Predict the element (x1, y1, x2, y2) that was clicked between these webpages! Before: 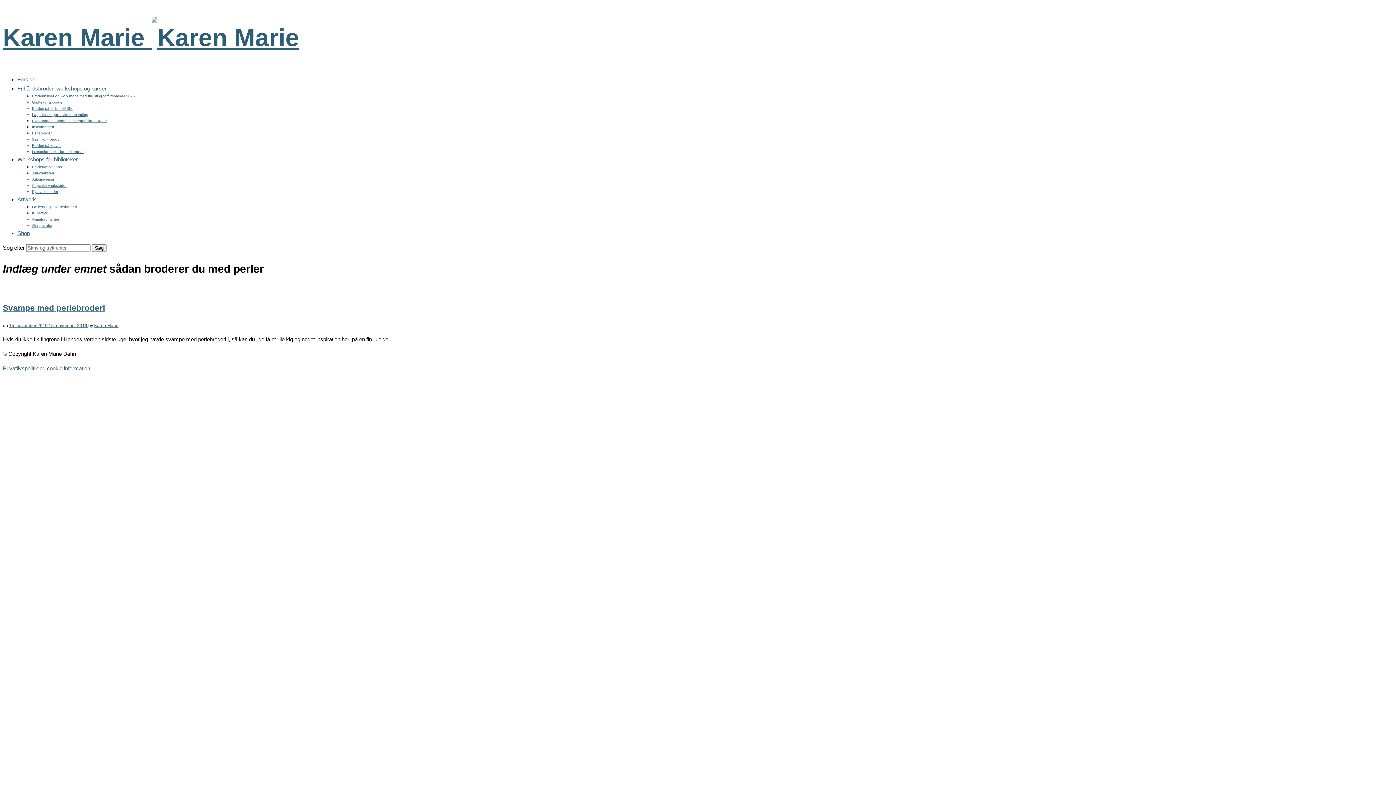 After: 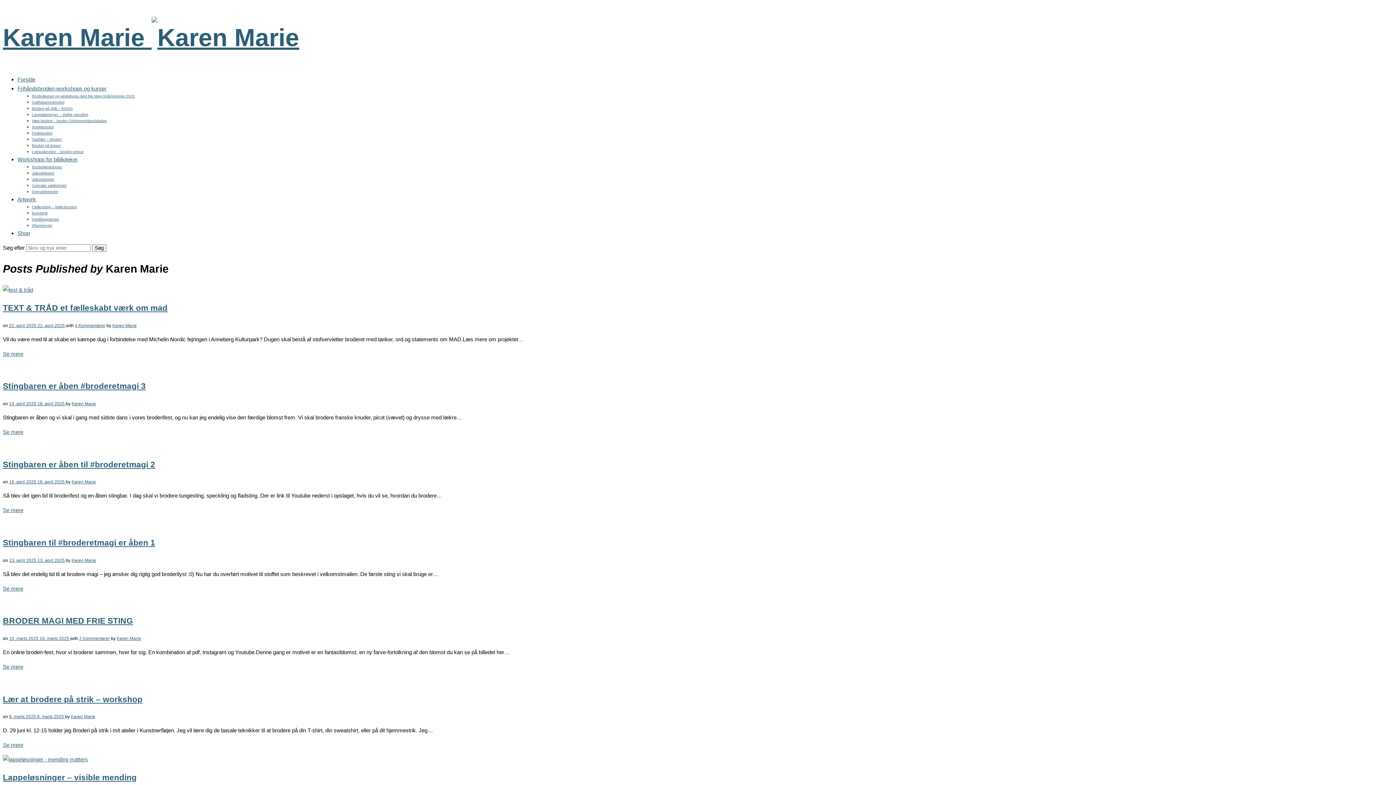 Action: label: Karen Marie bbox: (94, 323, 118, 328)